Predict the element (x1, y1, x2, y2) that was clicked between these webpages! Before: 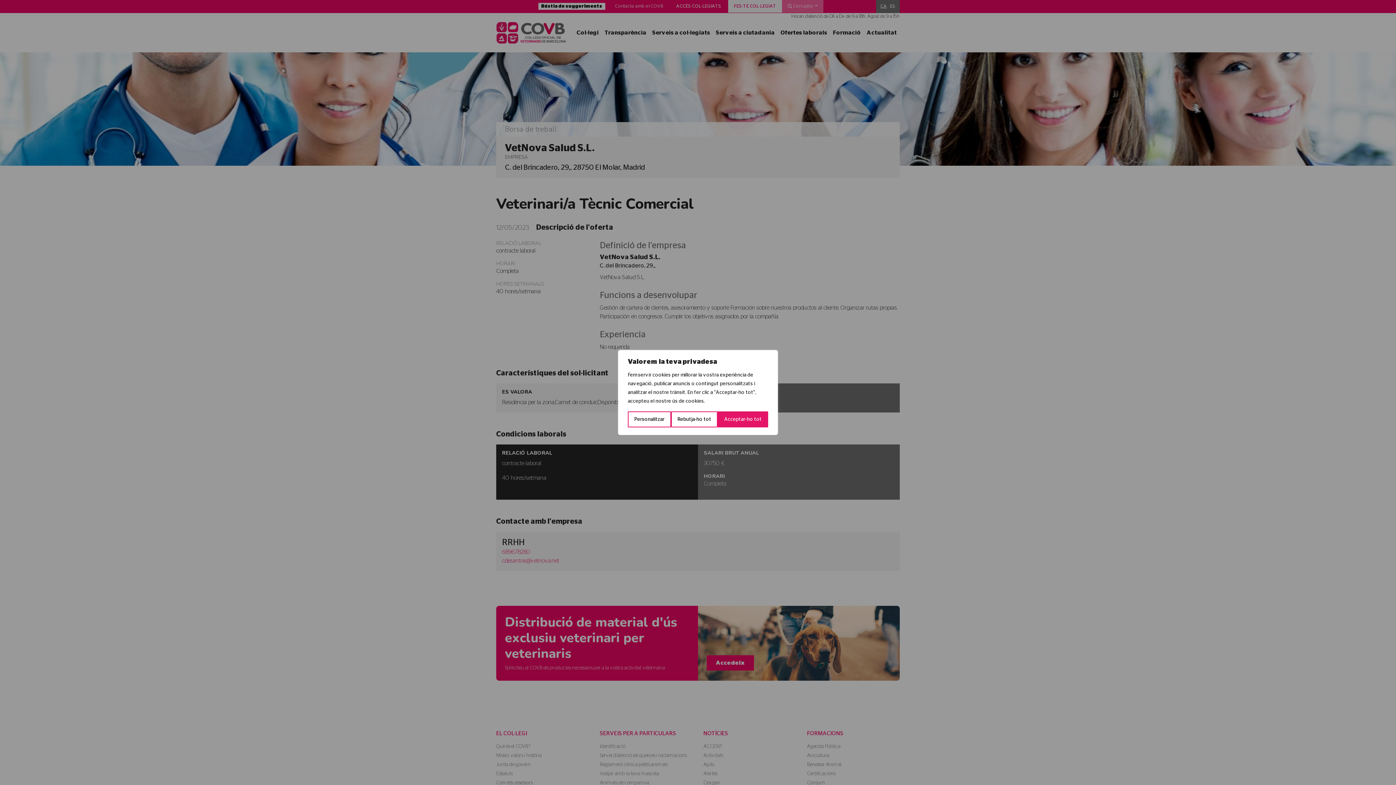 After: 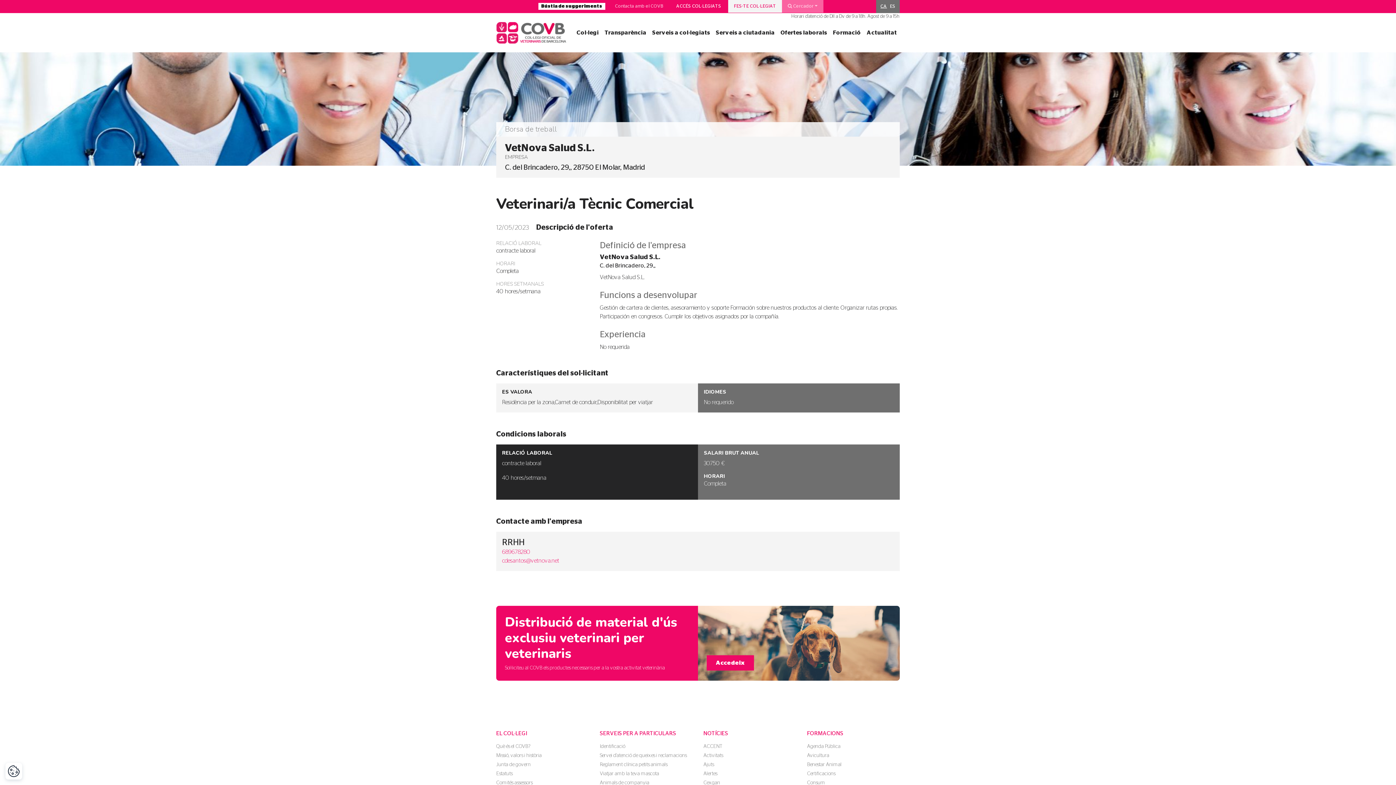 Action: bbox: (717, 411, 768, 427) label: Acceptar-ho tot